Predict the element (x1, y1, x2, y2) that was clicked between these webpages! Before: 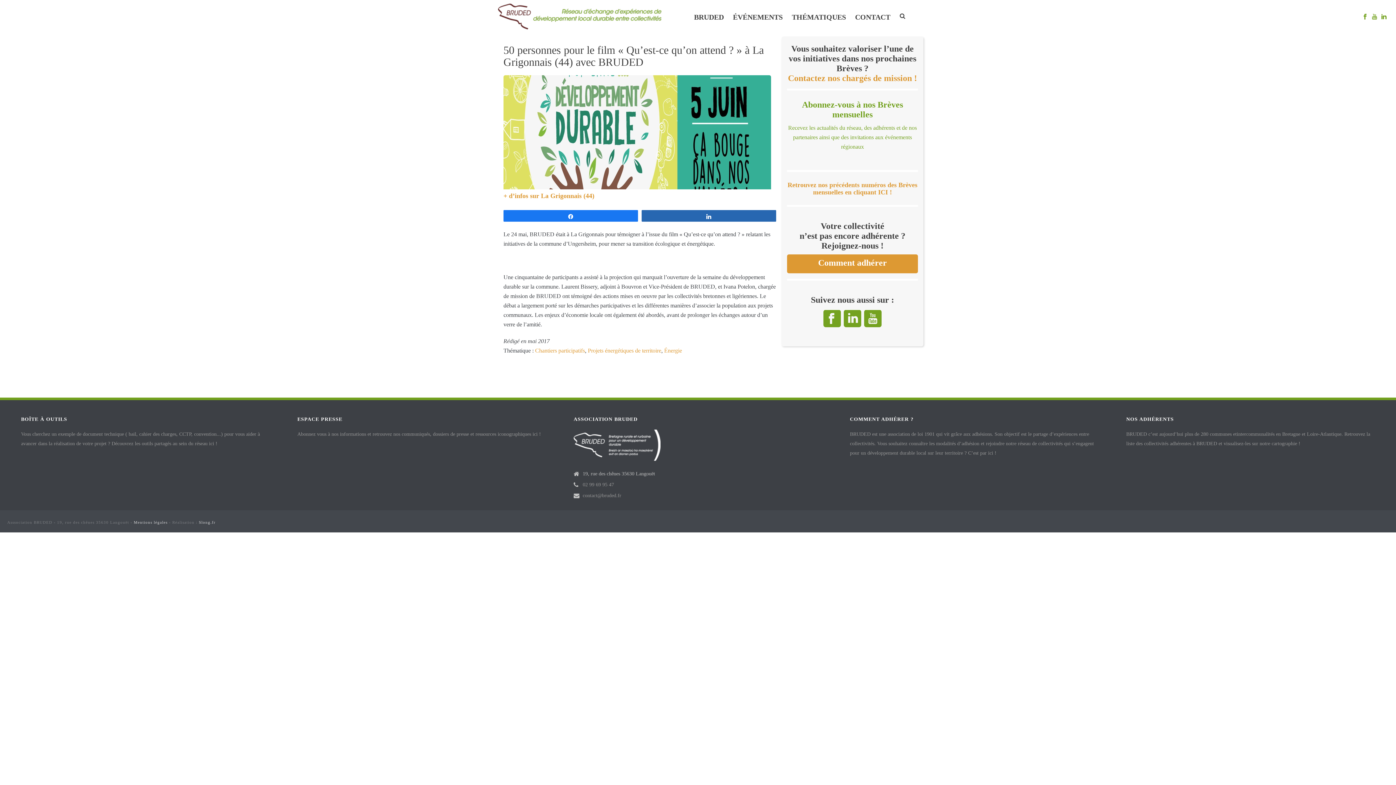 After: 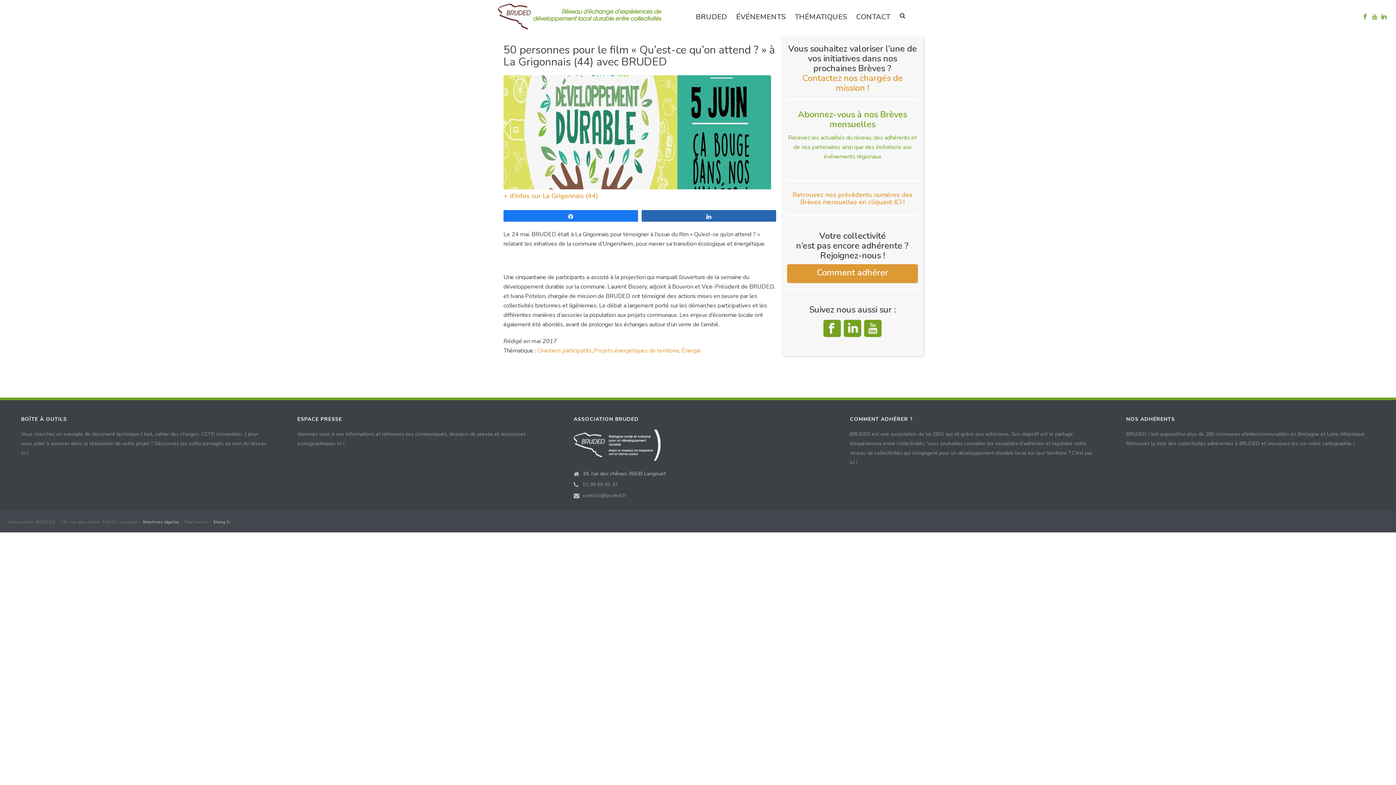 Action: bbox: (823, 310, 841, 327)